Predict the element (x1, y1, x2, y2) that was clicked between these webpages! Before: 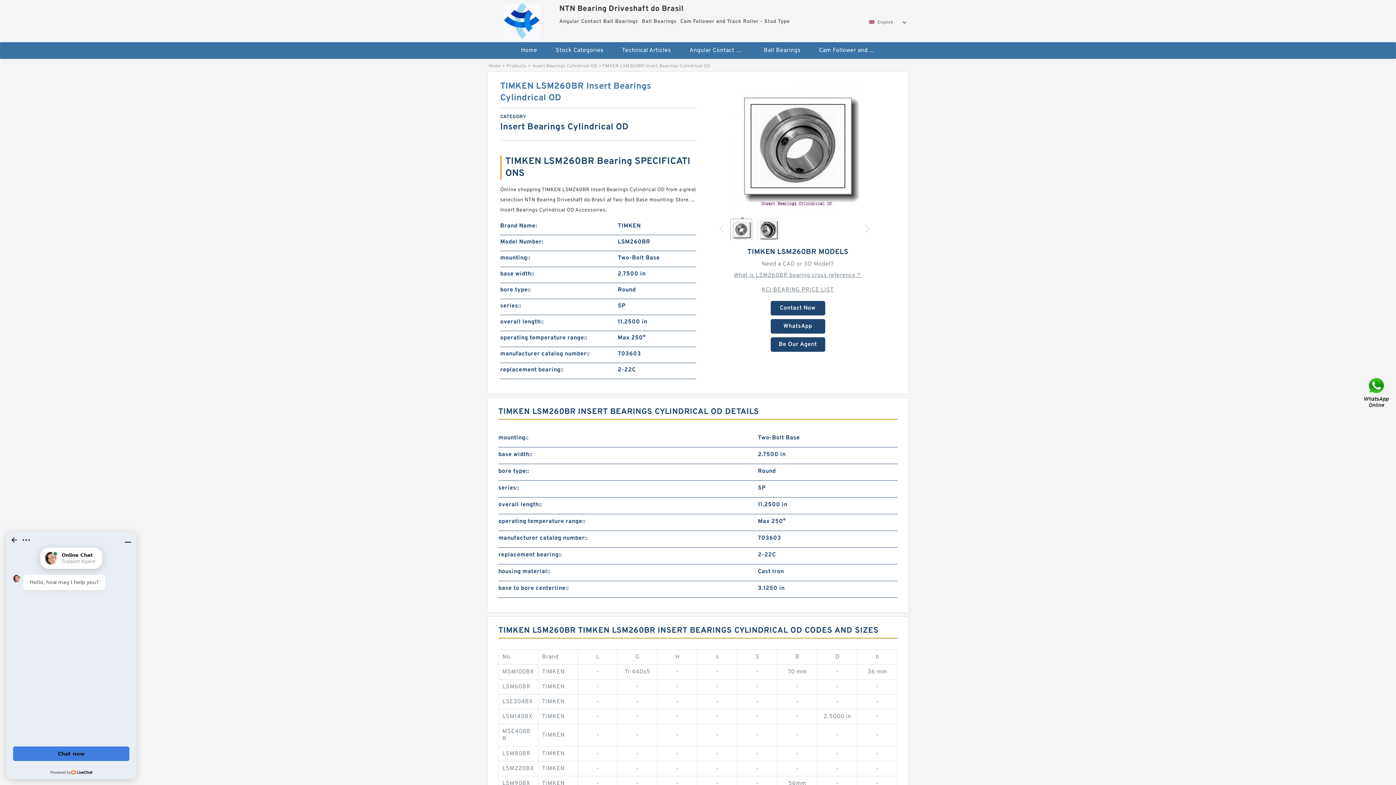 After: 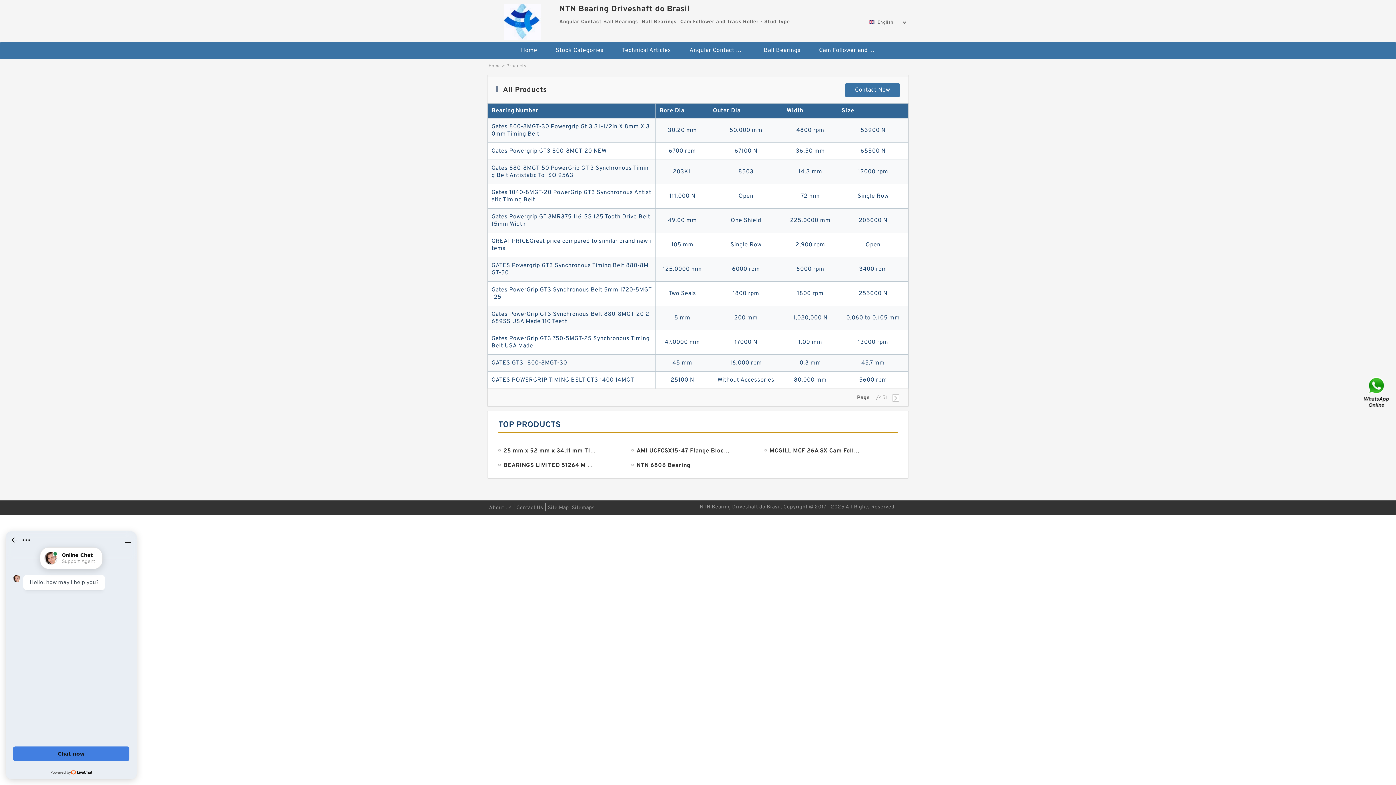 Action: label: Stock Categories bbox: (547, 42, 612, 59)